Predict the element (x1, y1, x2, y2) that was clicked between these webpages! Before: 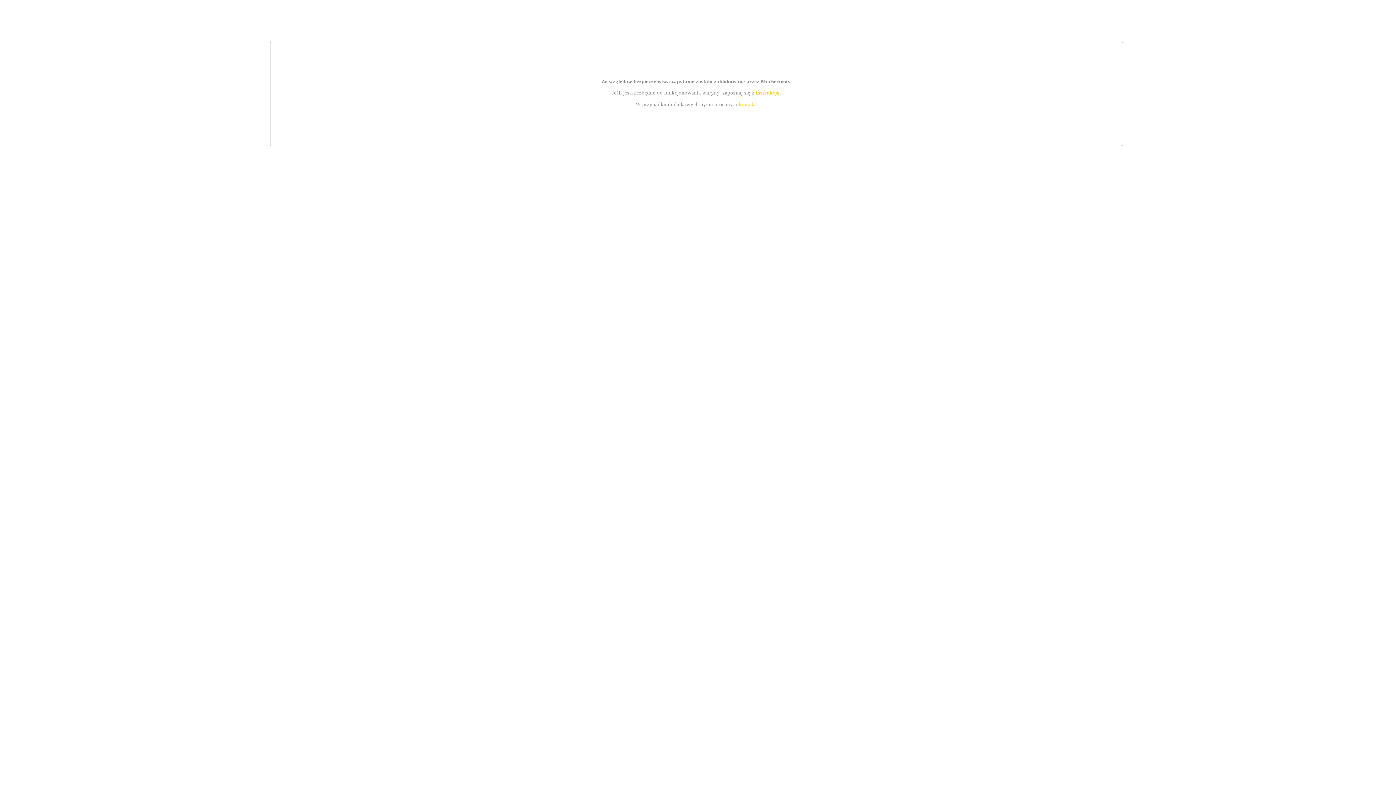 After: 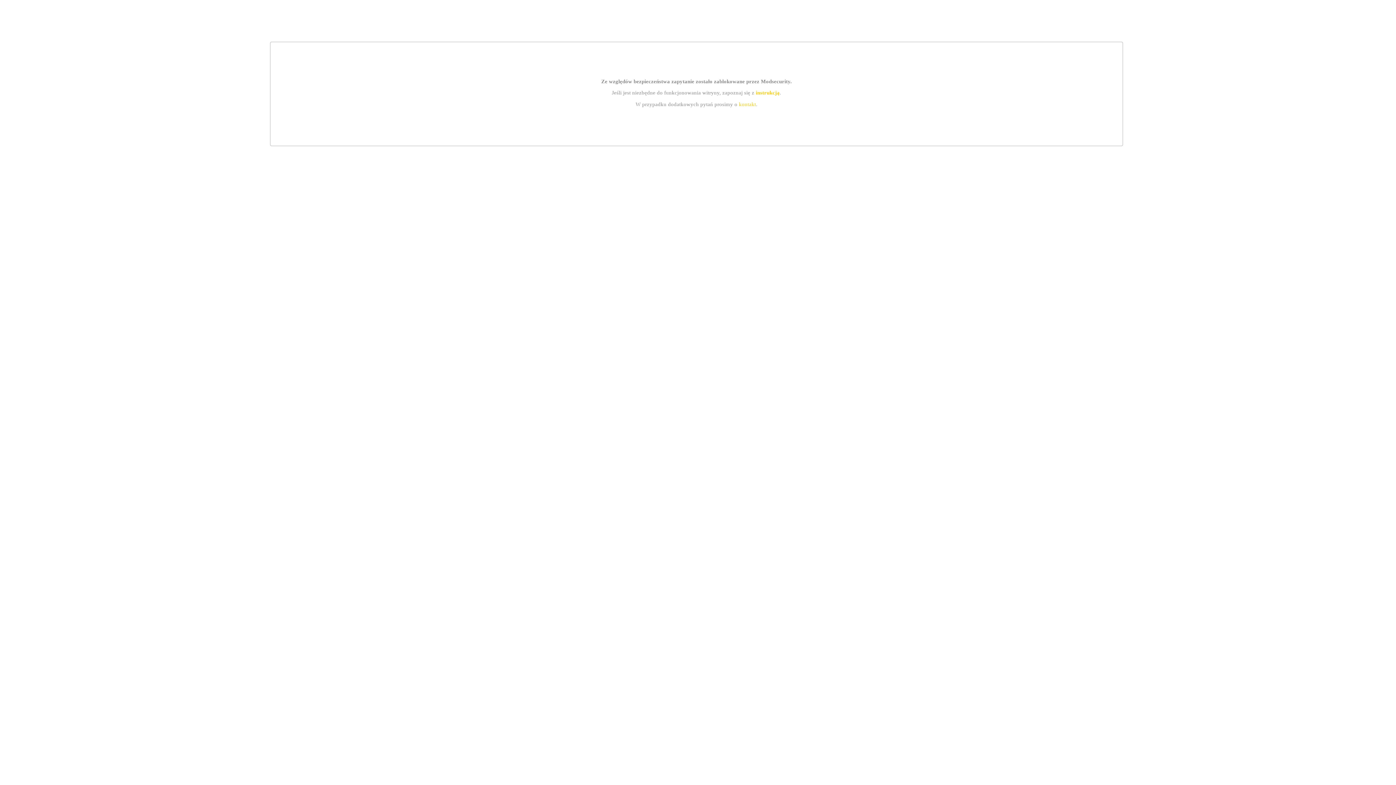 Action: bbox: (739, 101, 756, 107) label: kontakt